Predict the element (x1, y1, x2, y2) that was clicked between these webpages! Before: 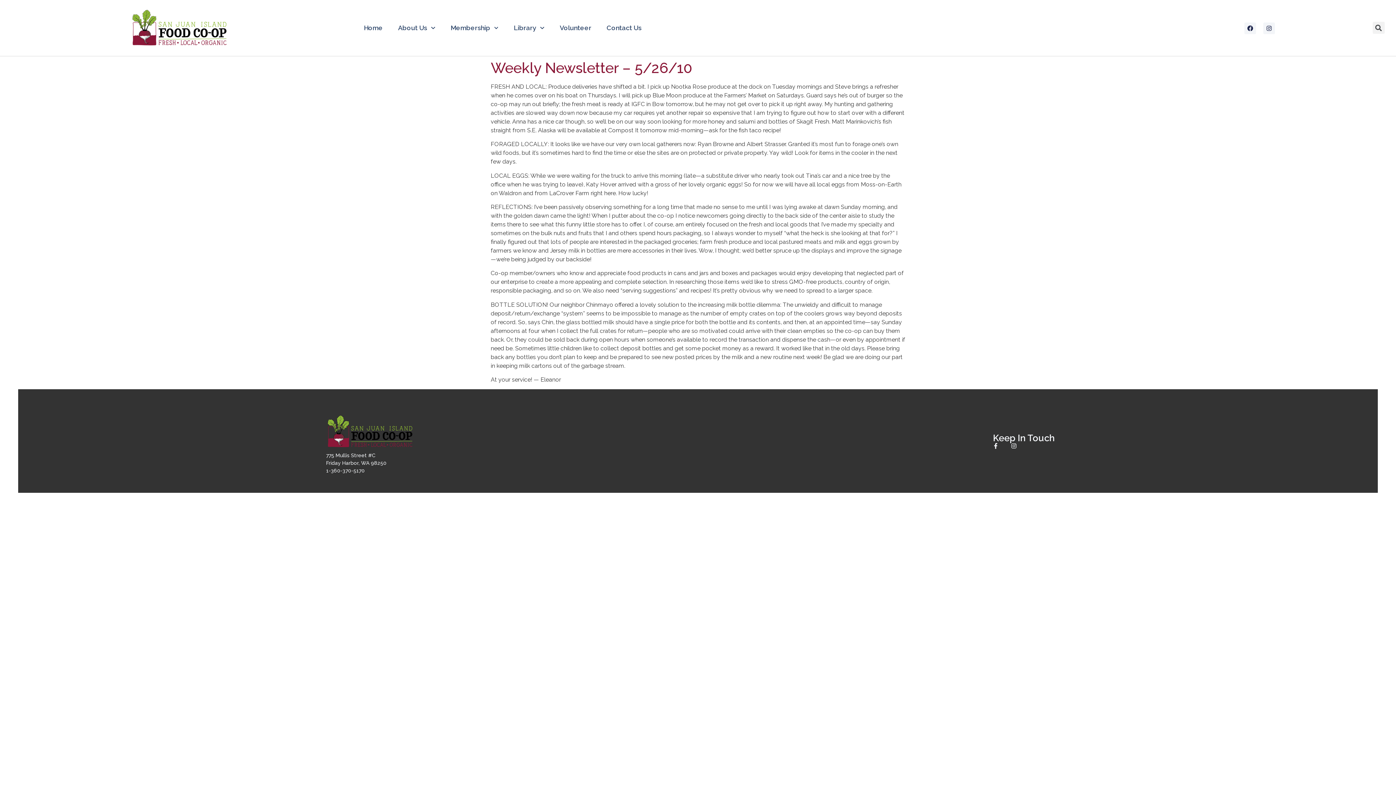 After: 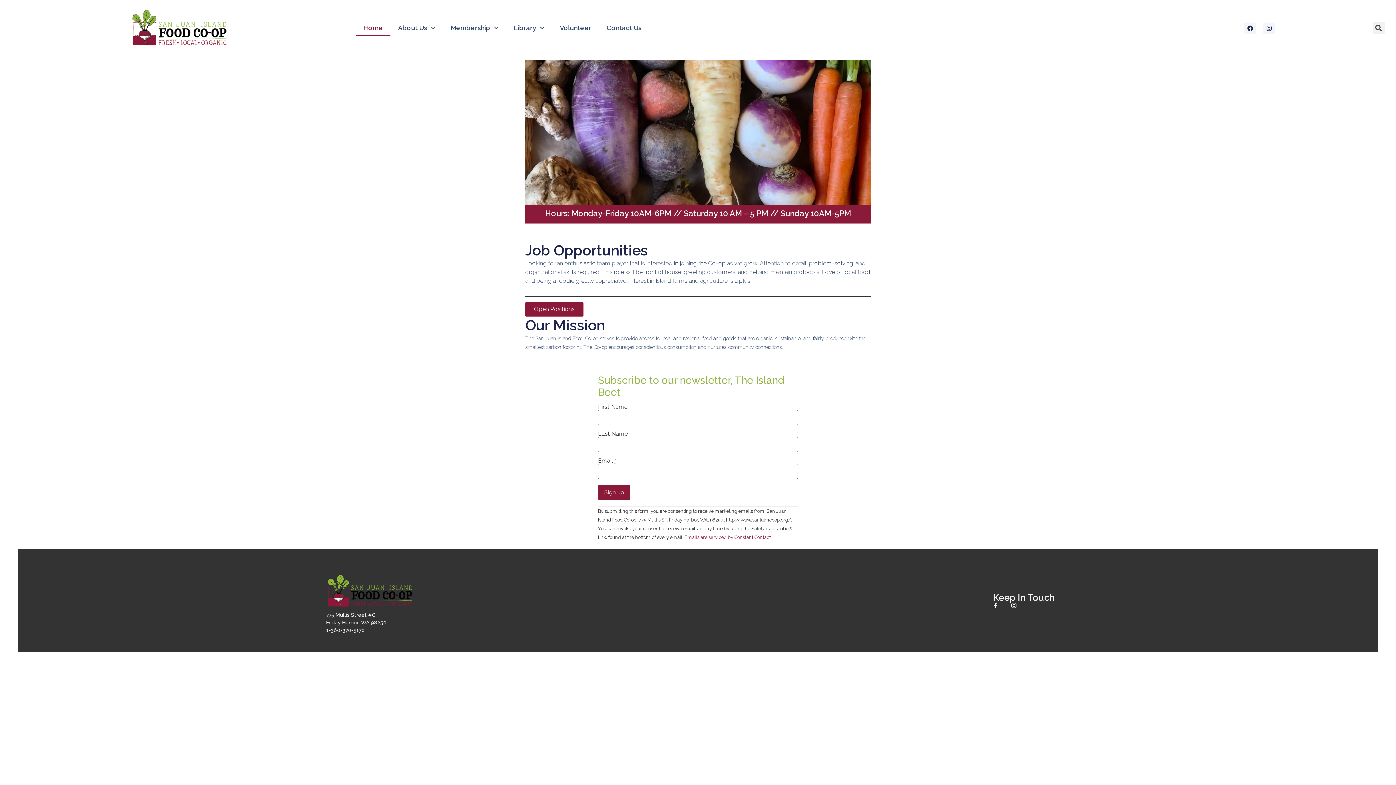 Action: bbox: (321, 411, 419, 452)